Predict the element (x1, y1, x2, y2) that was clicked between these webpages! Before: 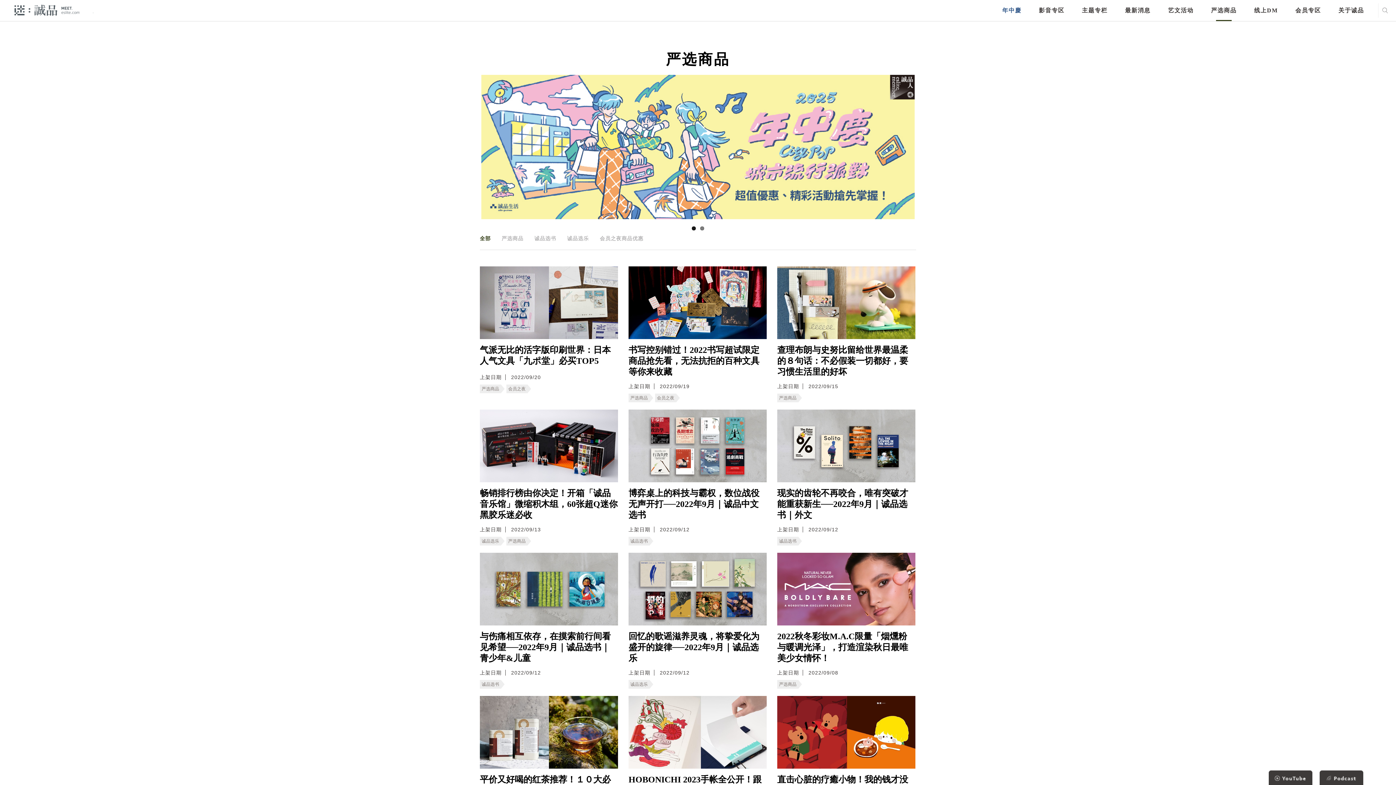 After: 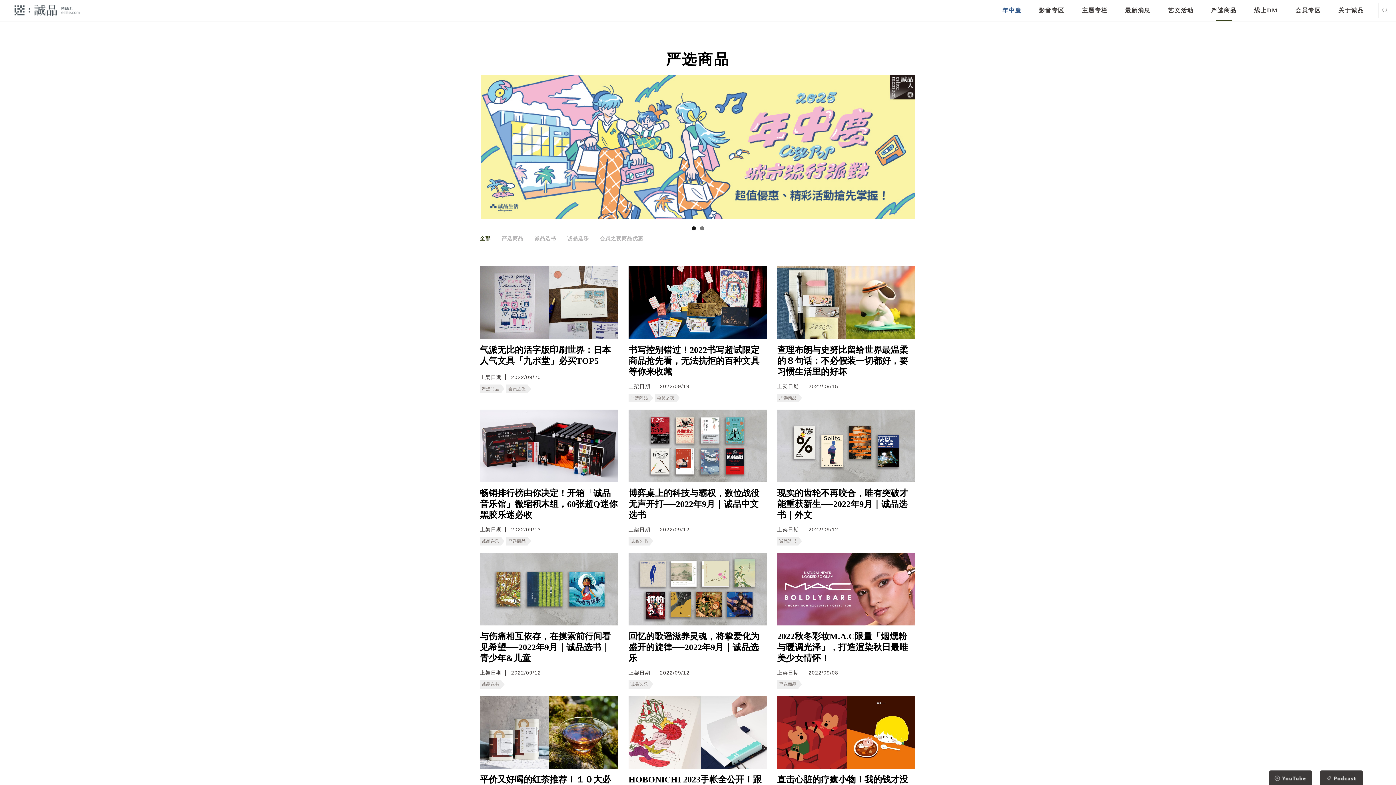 Action: label: 与伤痛相互依存，在摸索前行间看见希望──2022年9月｜诚品选书｜青少年&儿童 bbox: (480, 631, 618, 664)